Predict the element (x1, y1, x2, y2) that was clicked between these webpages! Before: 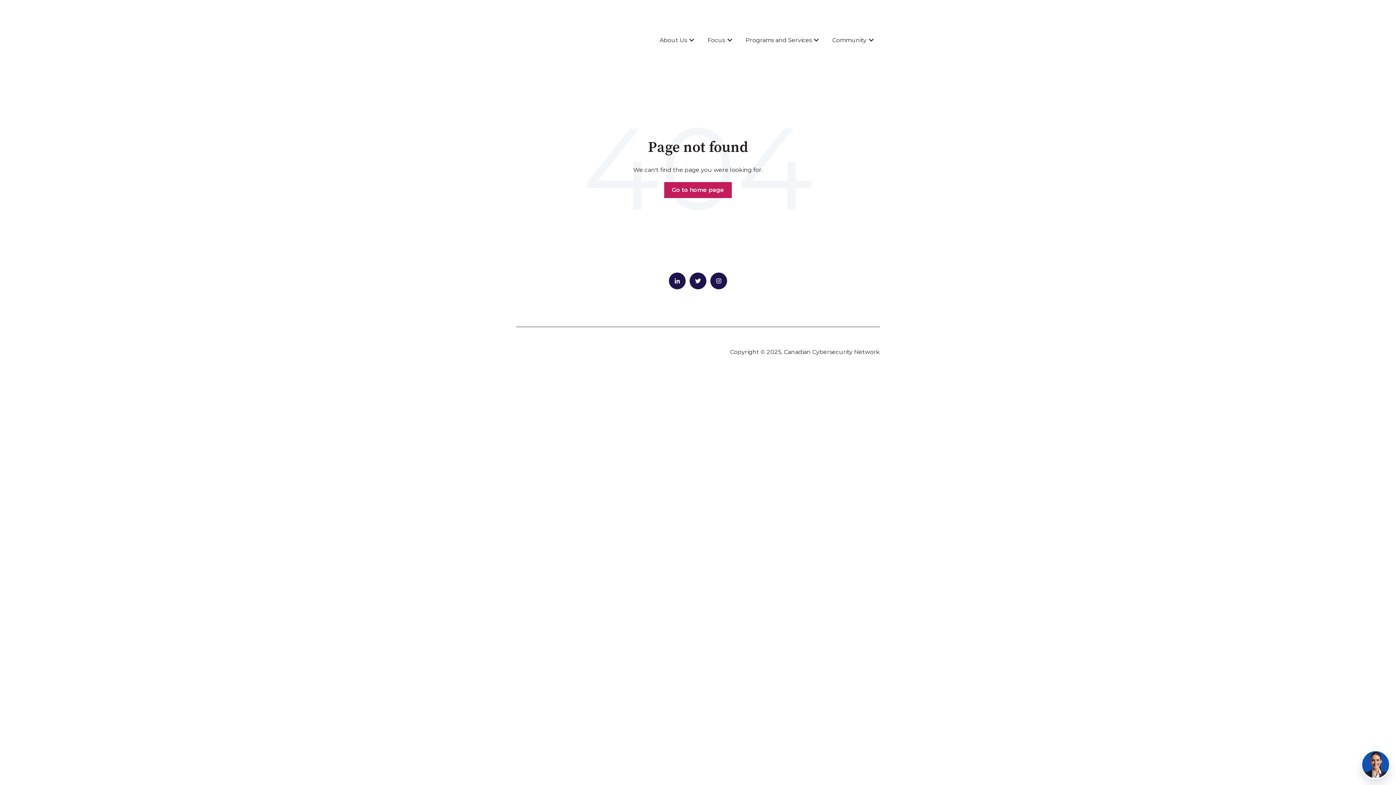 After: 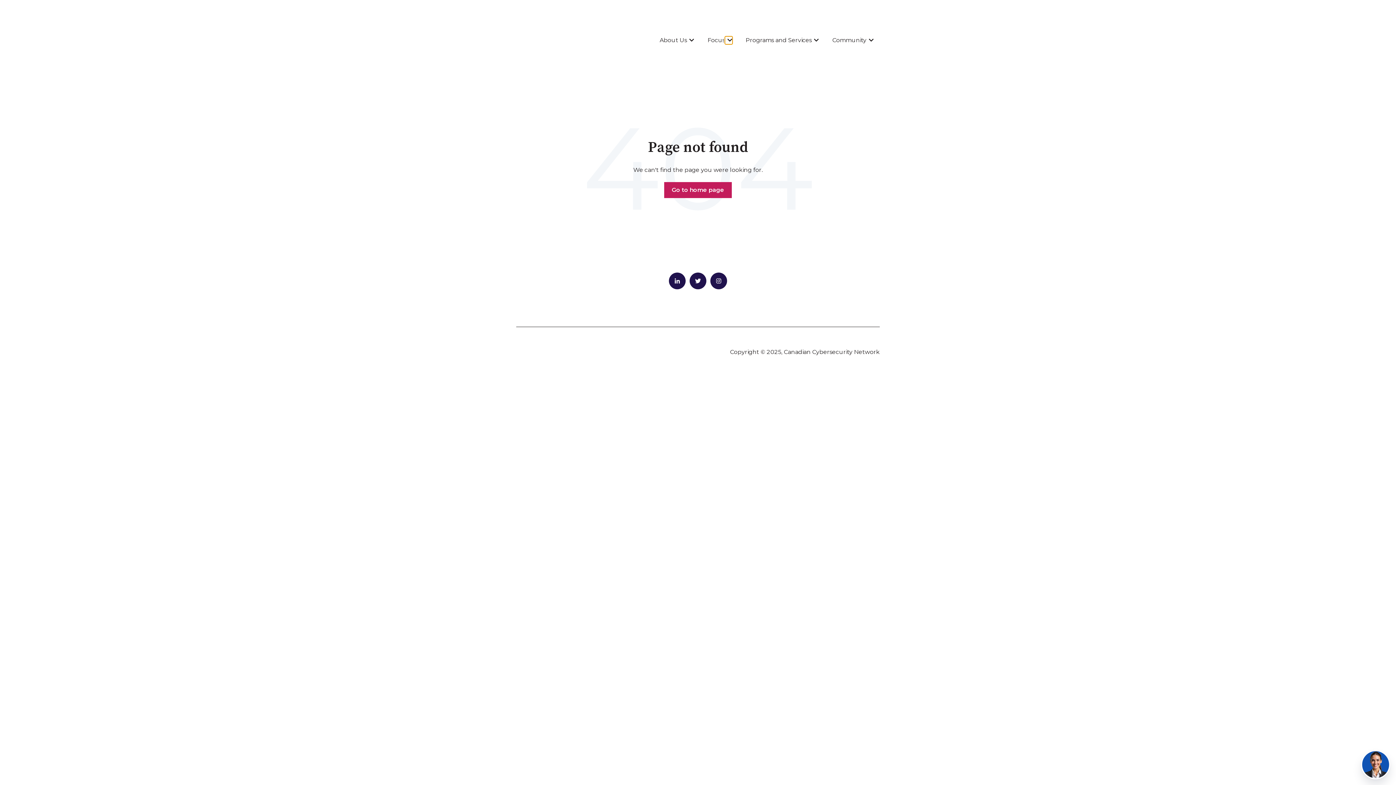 Action: bbox: (725, 36, 732, 44) label: Show submenu for {{ link.label }}